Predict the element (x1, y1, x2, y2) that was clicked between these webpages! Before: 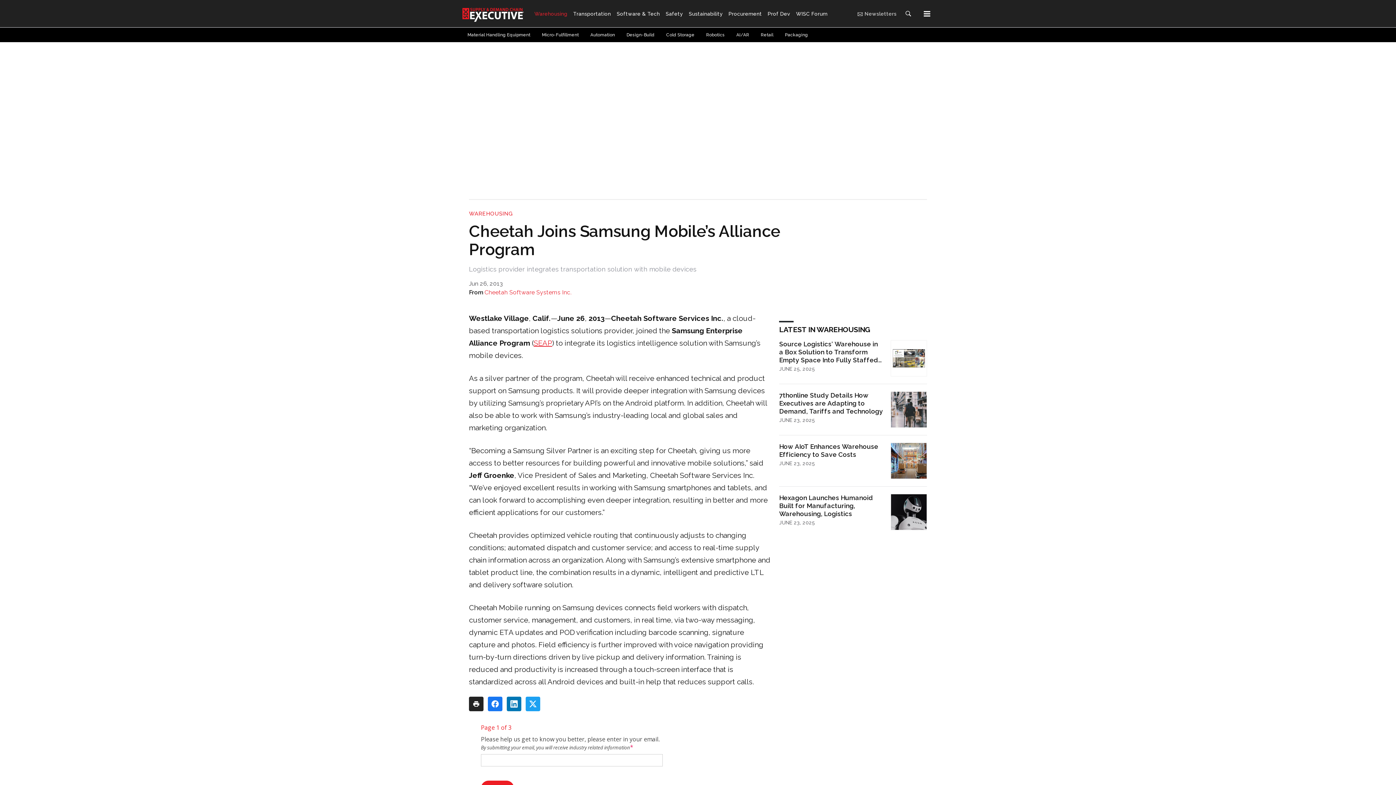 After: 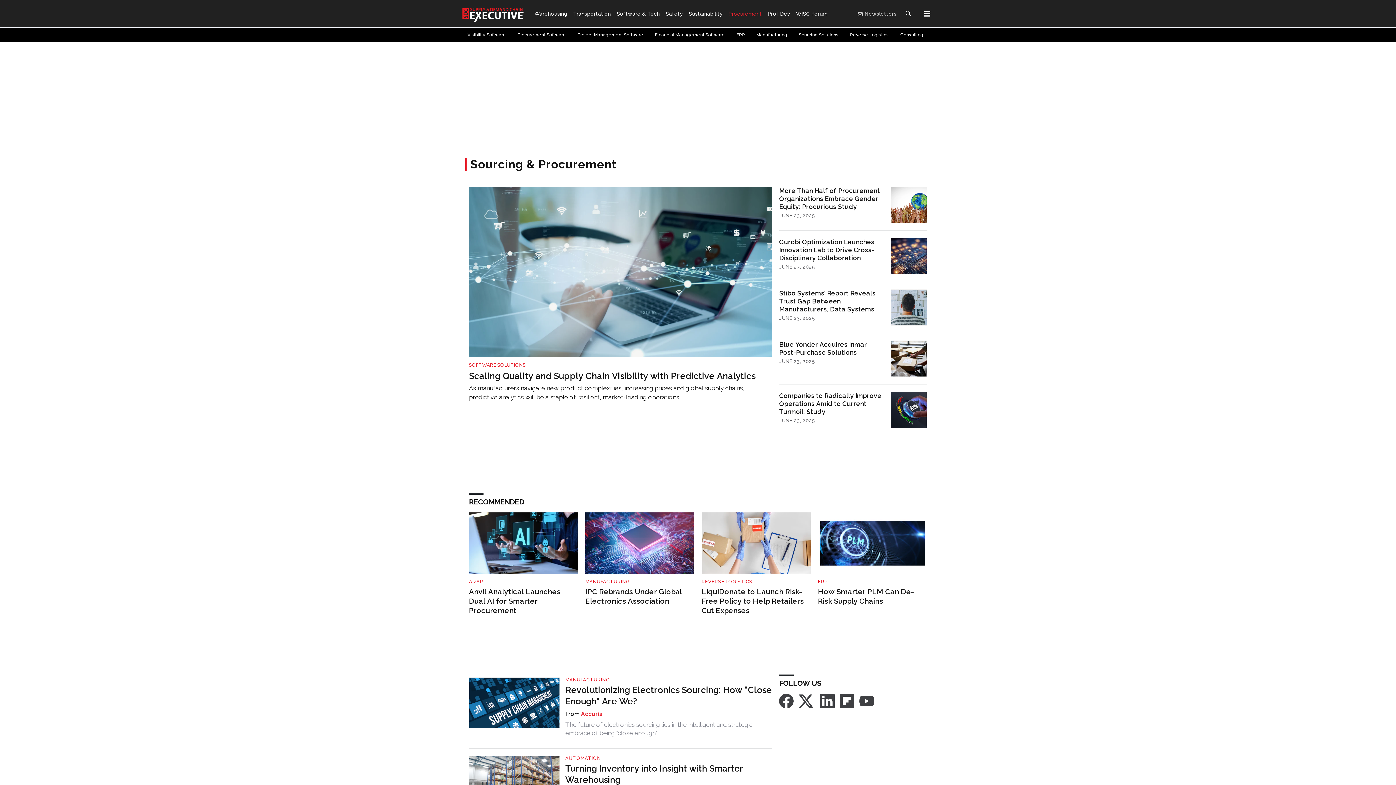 Action: label: Procurement bbox: (725, 8, 765, 18)